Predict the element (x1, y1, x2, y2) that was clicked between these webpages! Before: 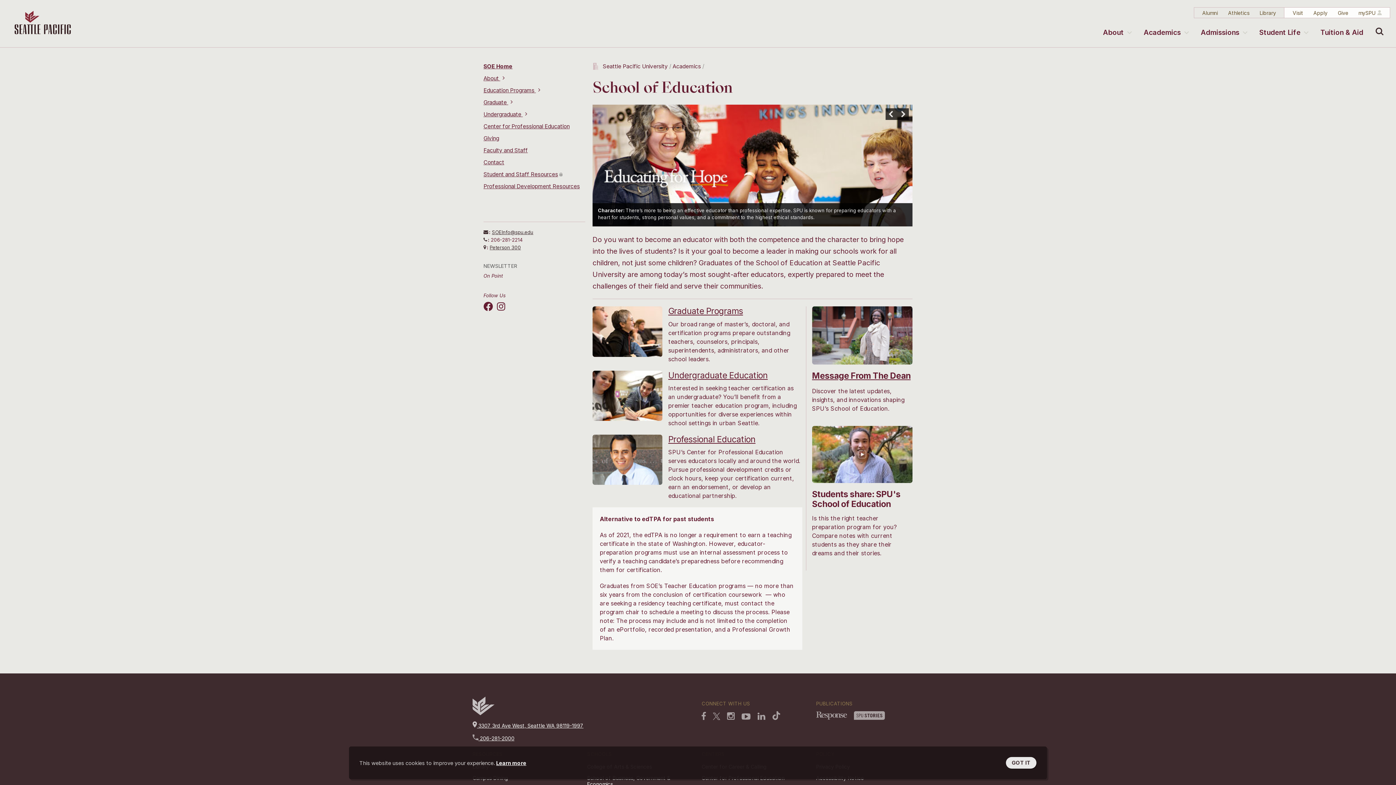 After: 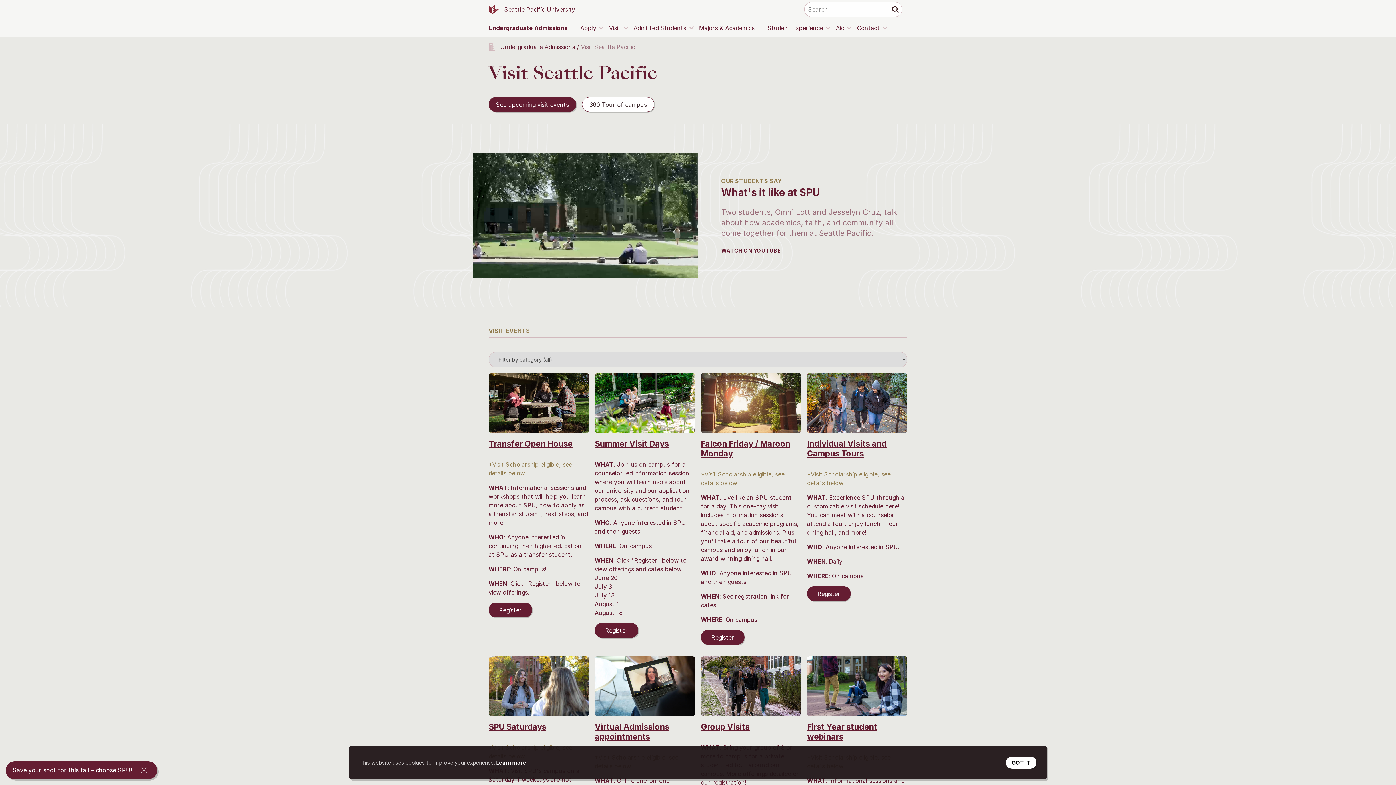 Action: bbox: (1294, 8, 1304, 16) label: Visit